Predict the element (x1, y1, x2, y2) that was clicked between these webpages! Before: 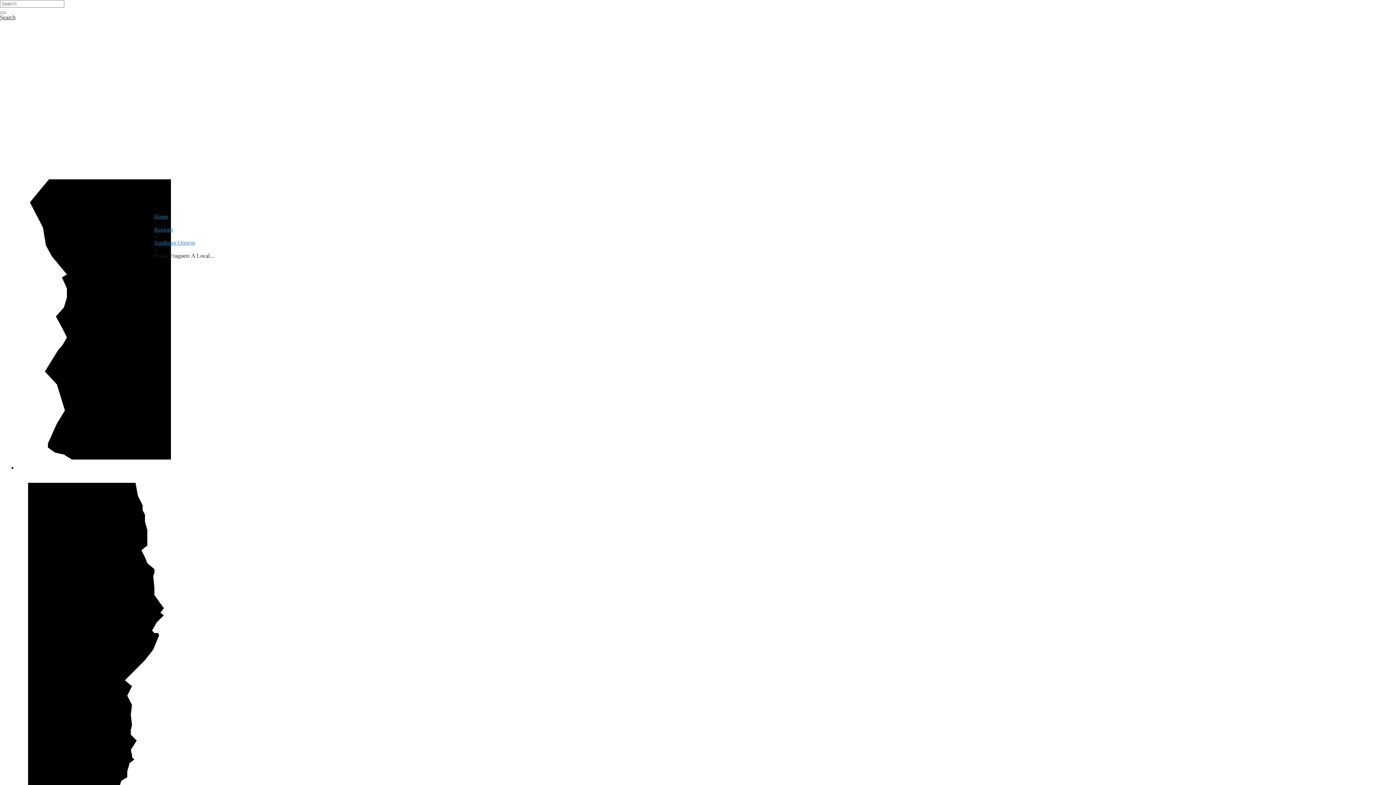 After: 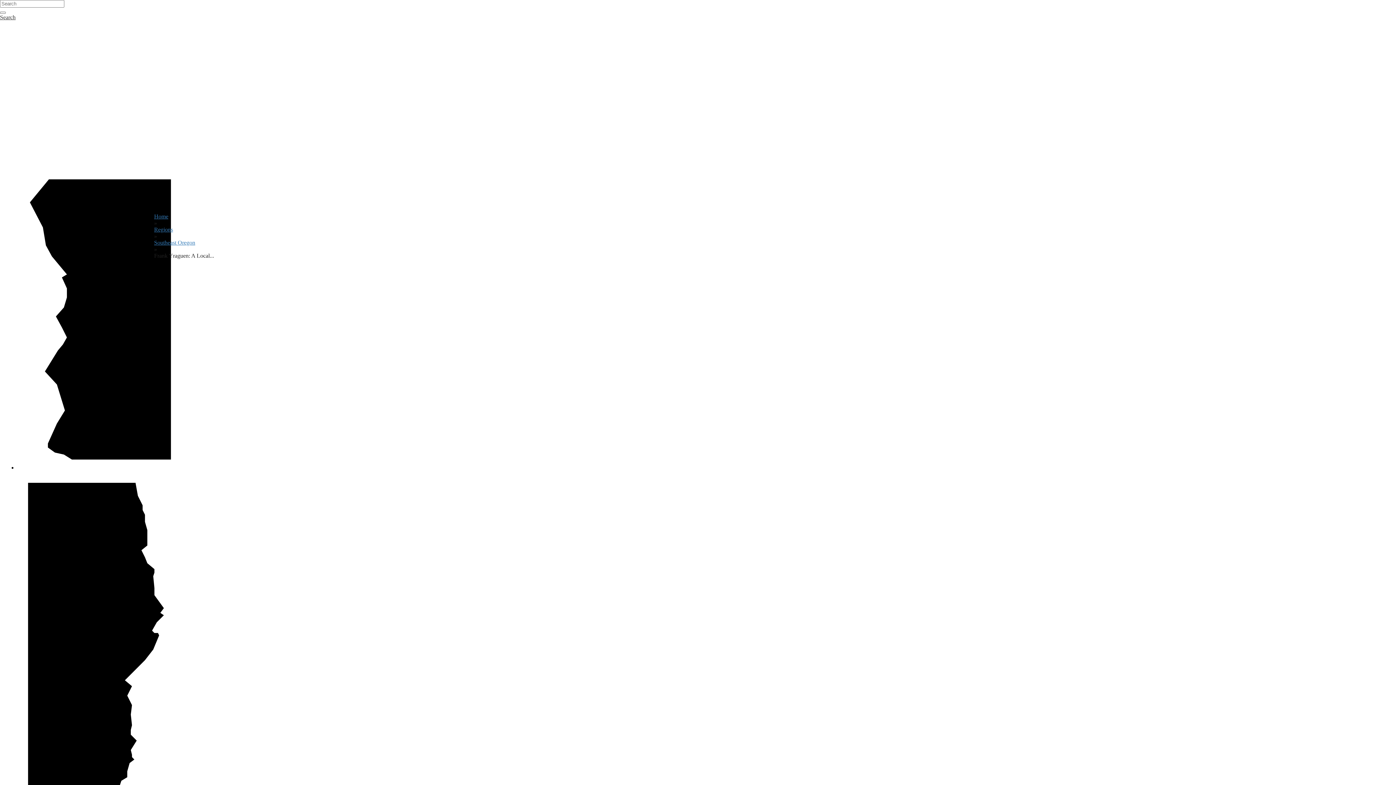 Action: label: Menu bbox: (2, 168, 1393, 177)